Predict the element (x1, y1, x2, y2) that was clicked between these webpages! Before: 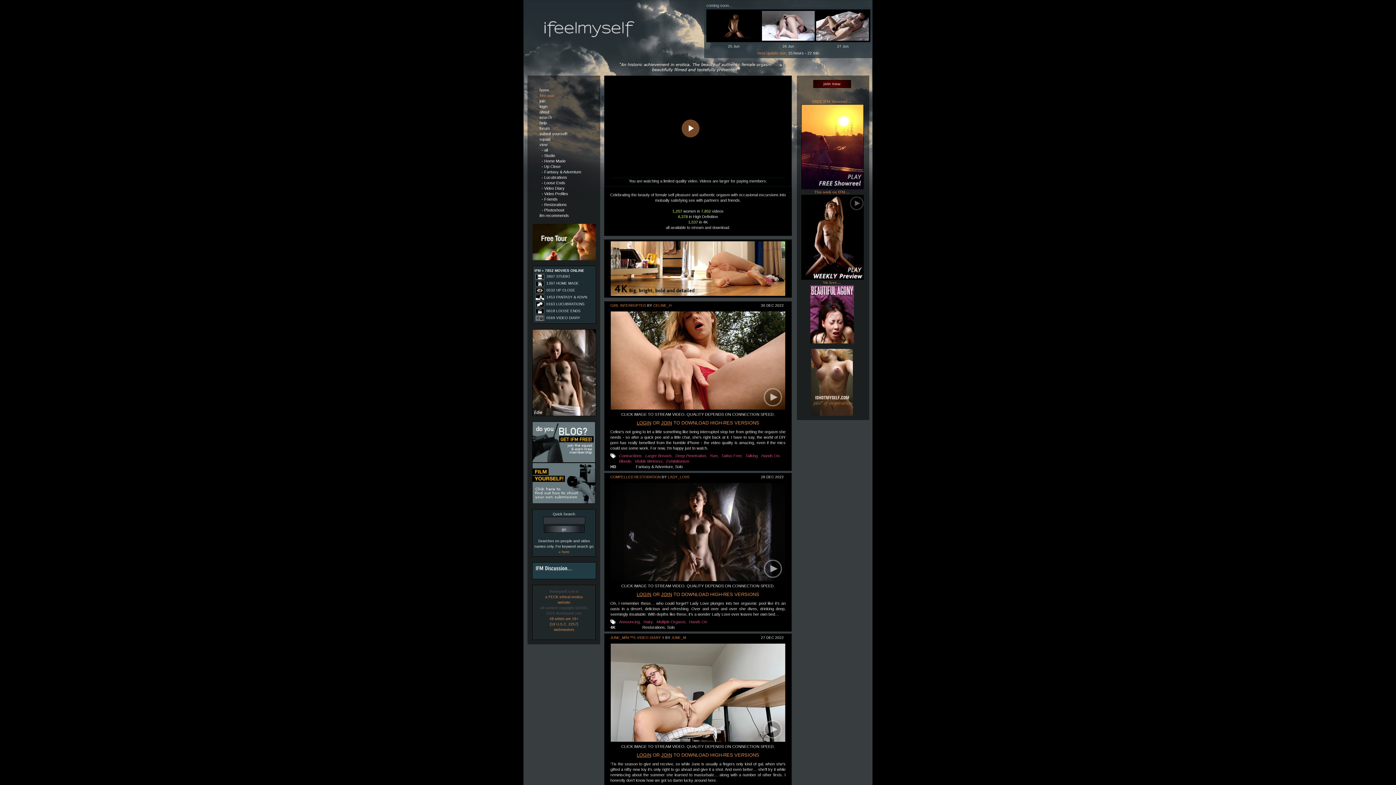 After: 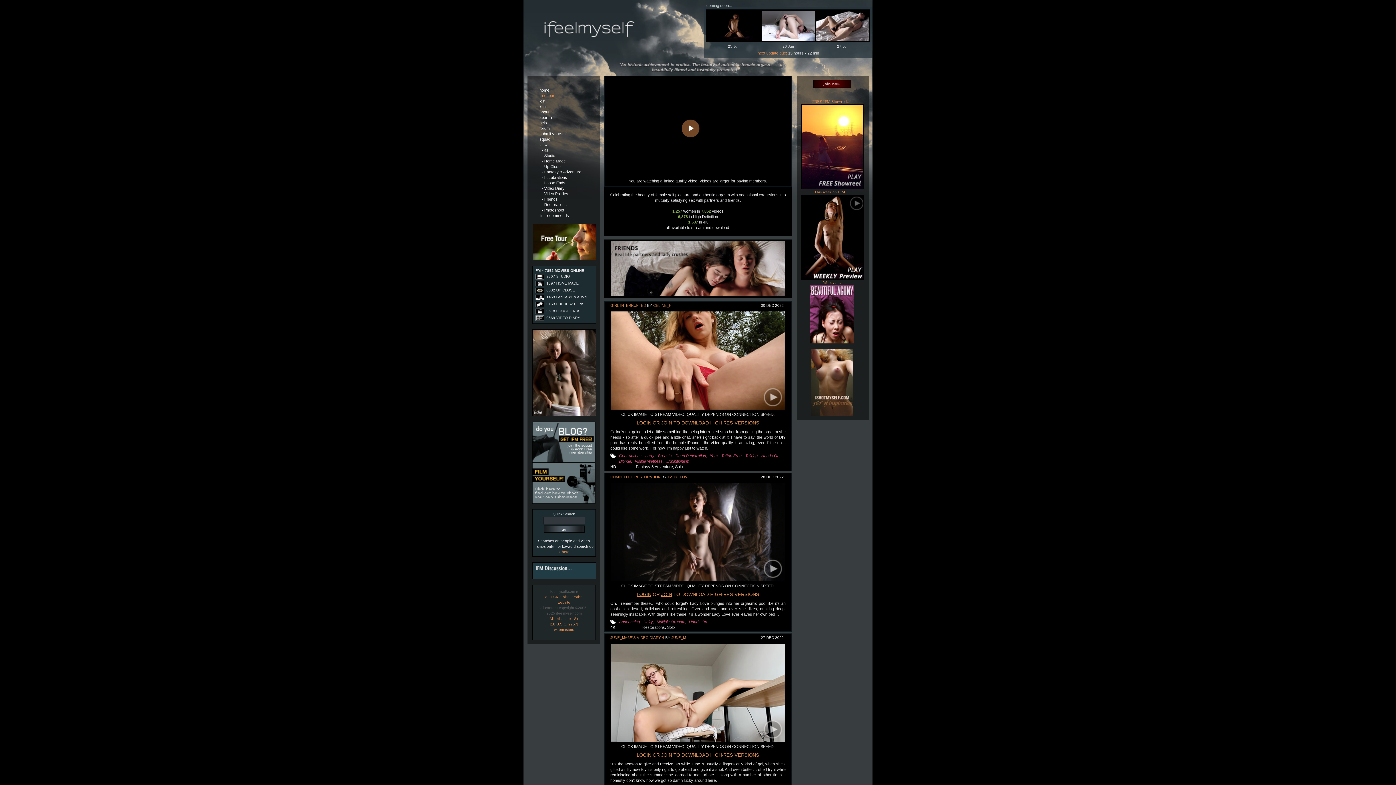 Action: bbox: (811, 412, 853, 416)